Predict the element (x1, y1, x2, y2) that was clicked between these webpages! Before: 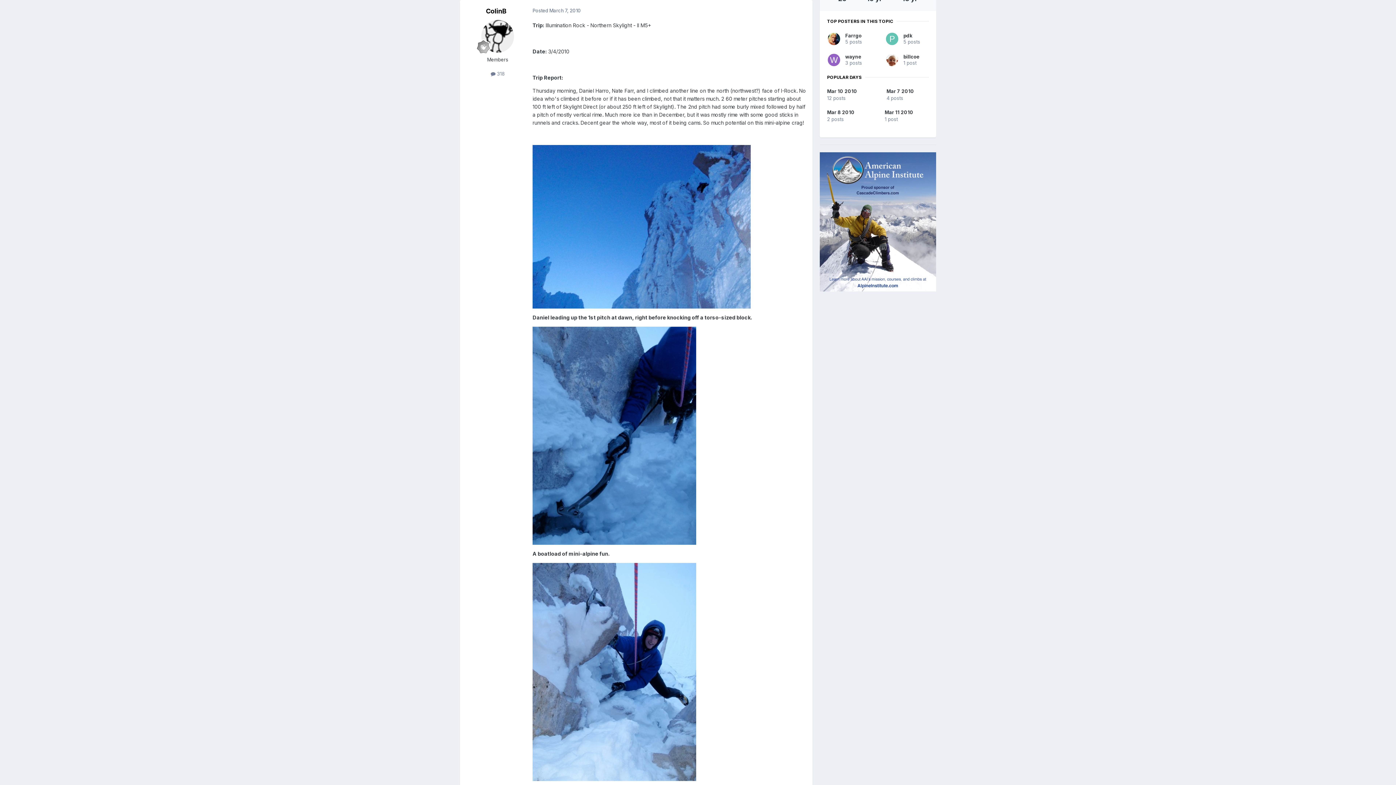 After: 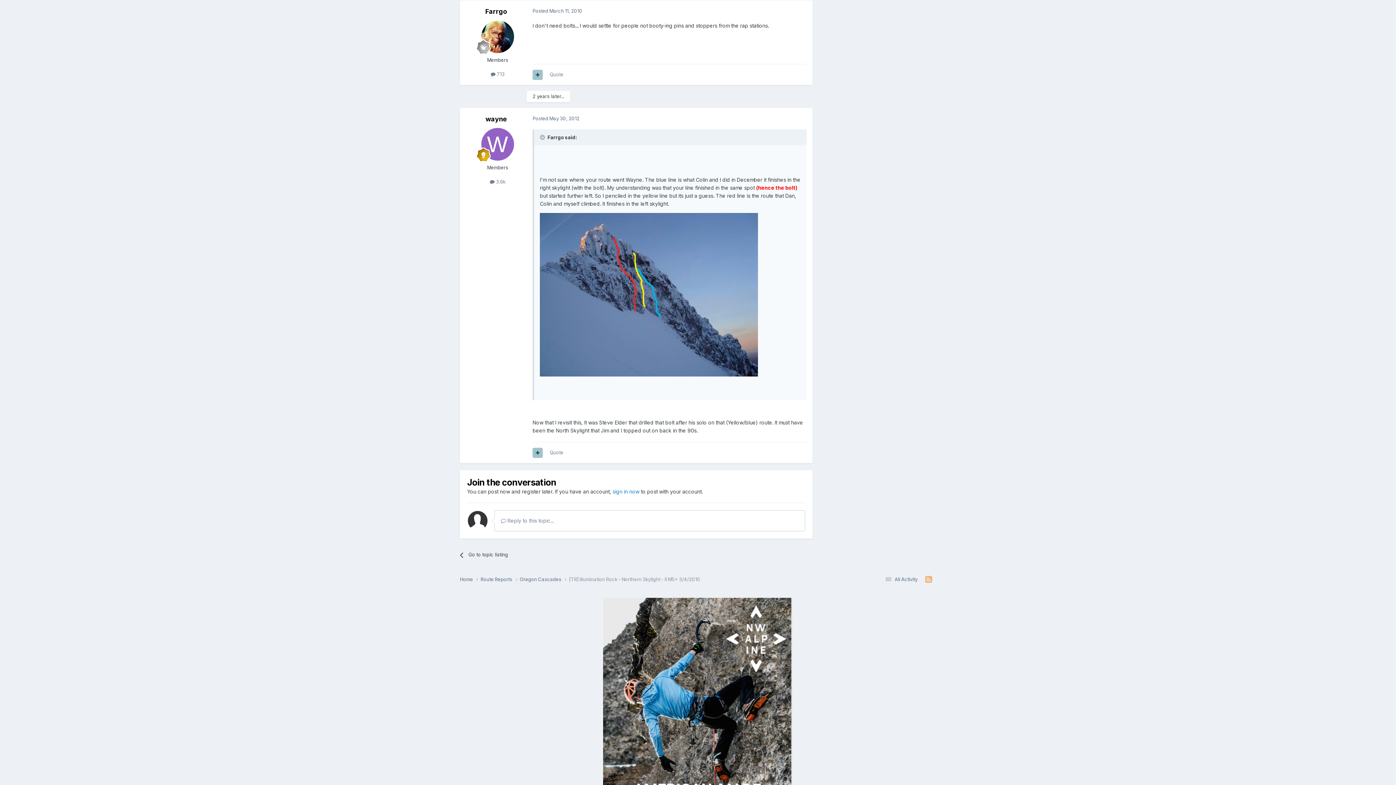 Action: bbox: (884, 109, 929, 122) label: Mar 11 2010

1 post